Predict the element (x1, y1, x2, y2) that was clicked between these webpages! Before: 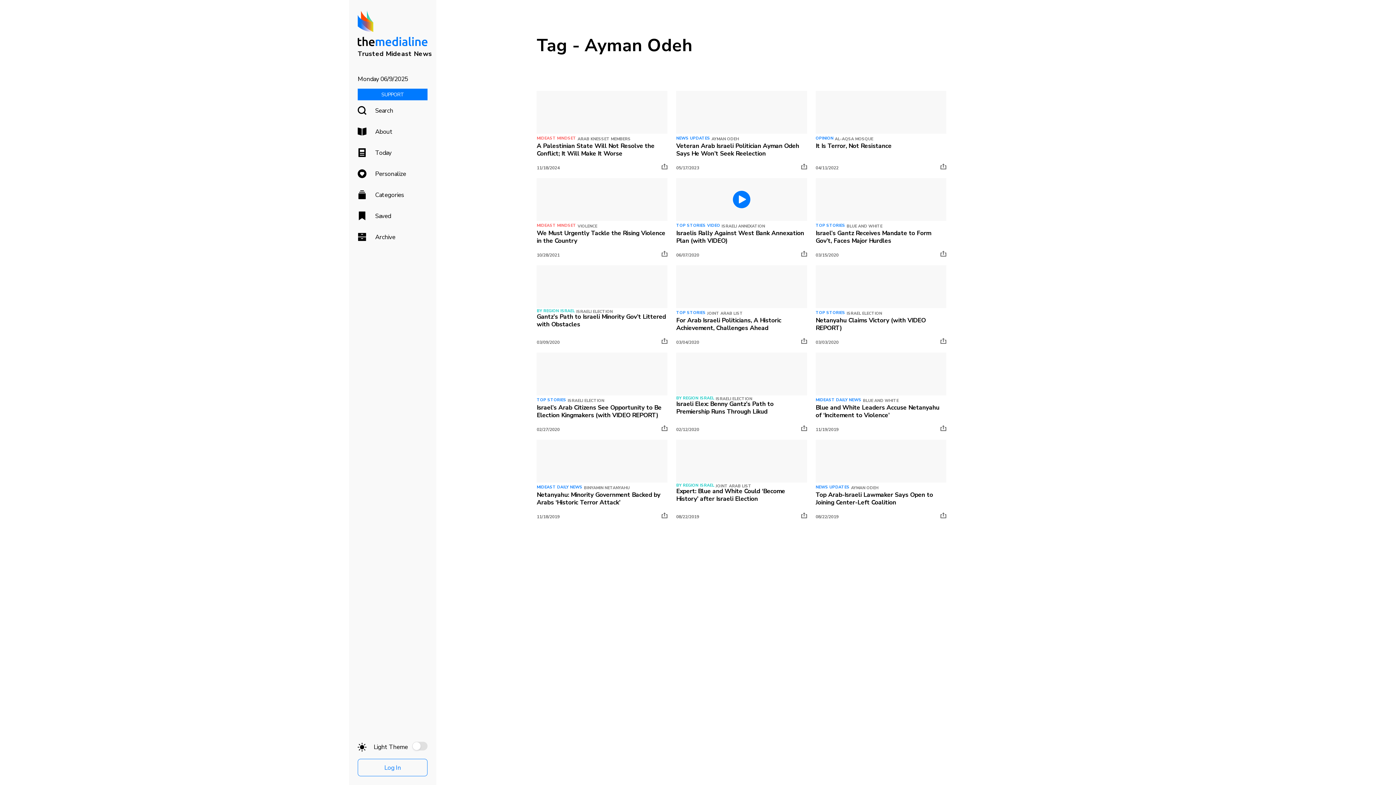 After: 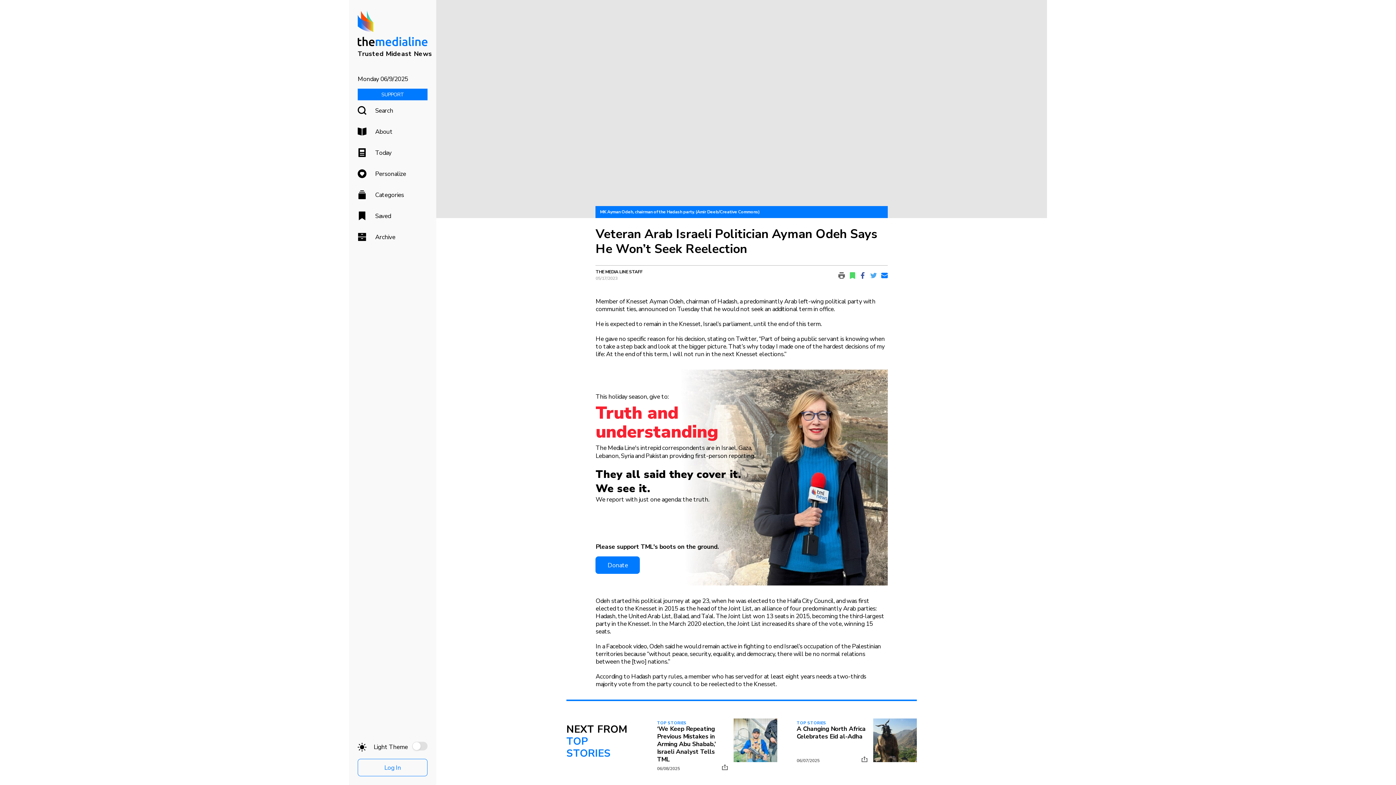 Action: bbox: (676, 90, 807, 133)